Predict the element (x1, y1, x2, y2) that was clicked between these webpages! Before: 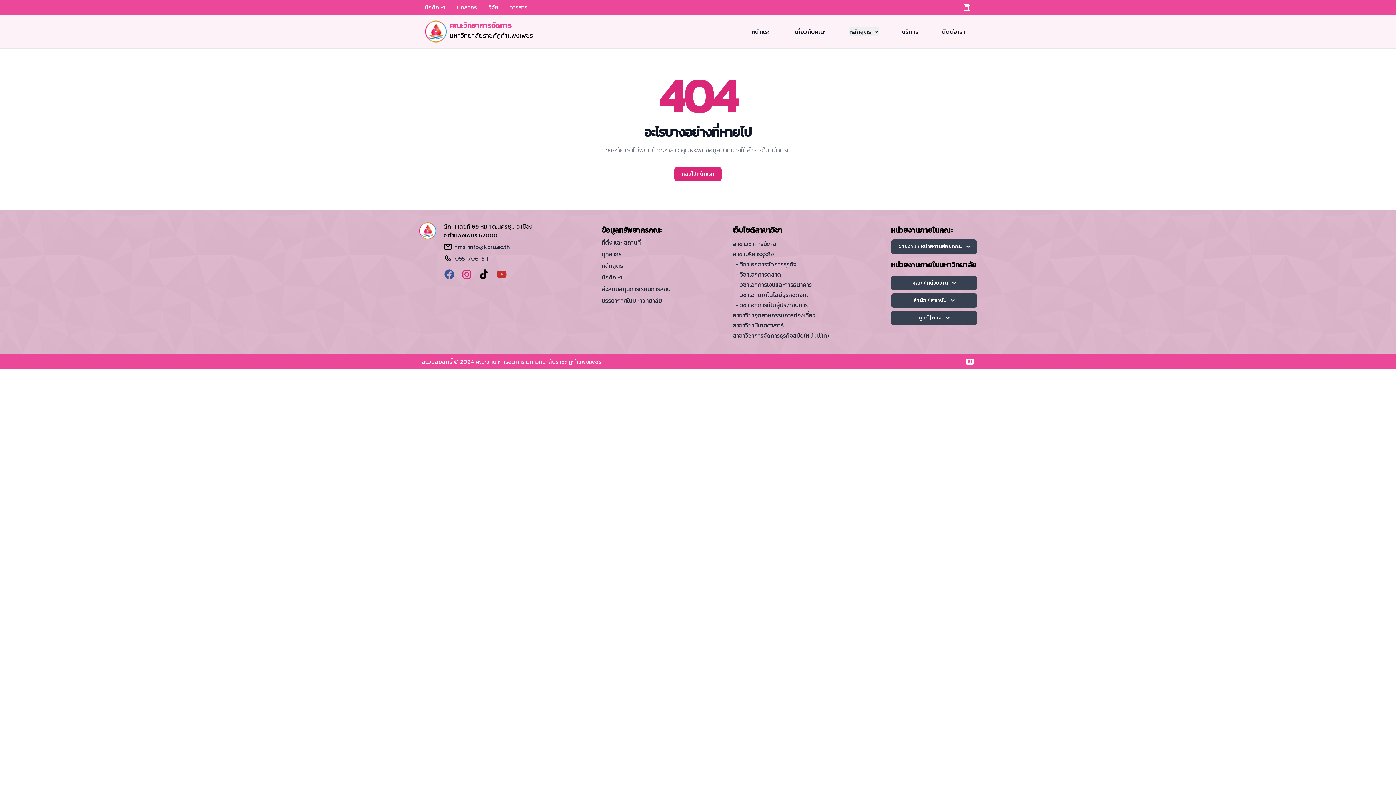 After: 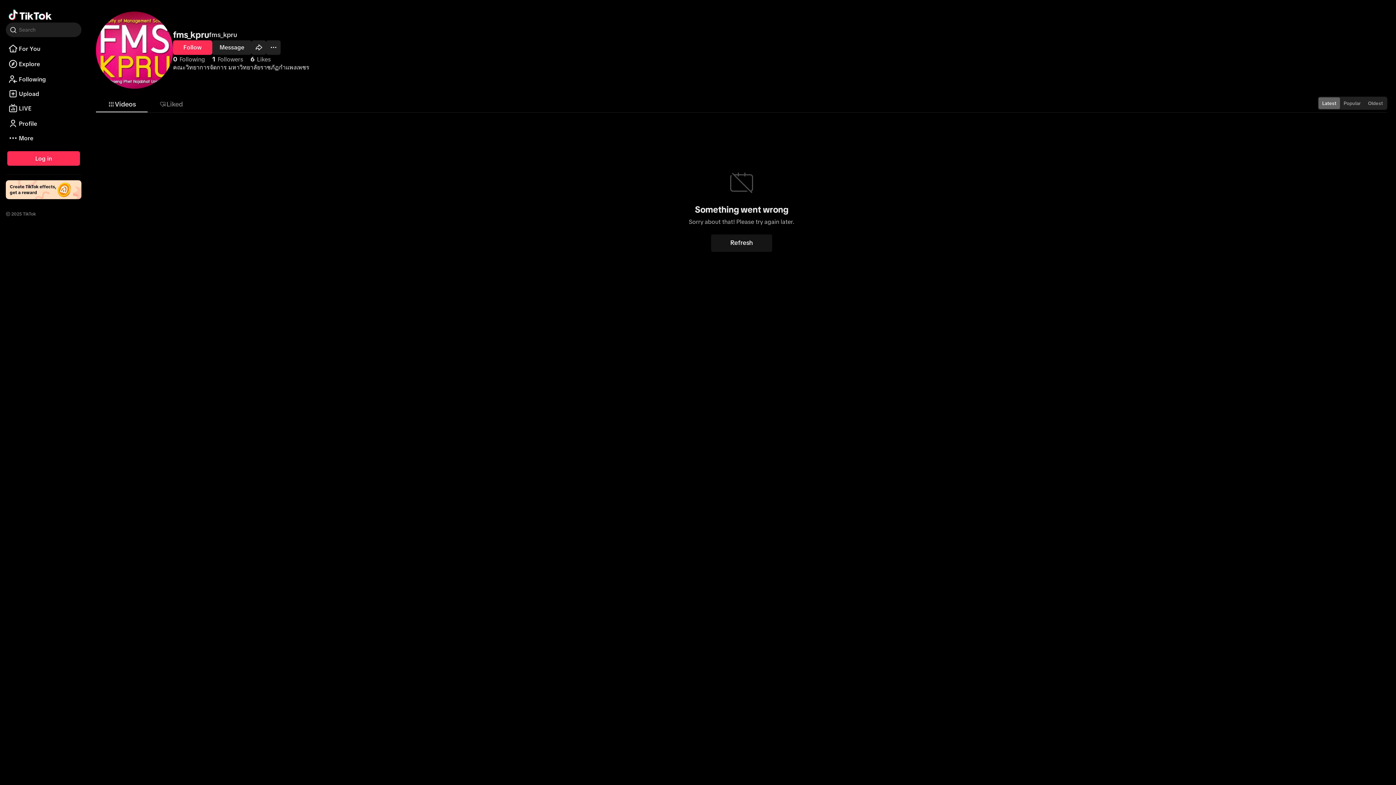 Action: bbox: (478, 268, 490, 280)